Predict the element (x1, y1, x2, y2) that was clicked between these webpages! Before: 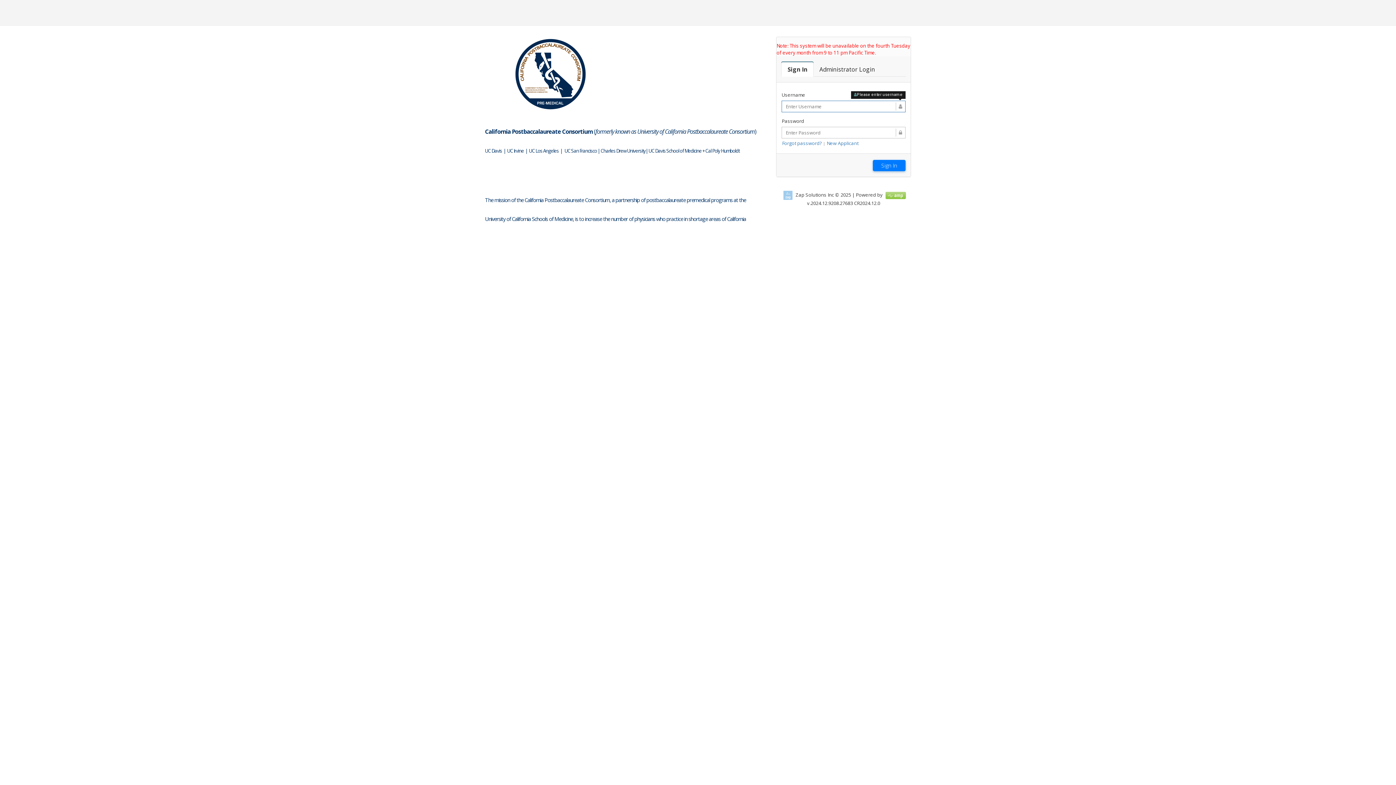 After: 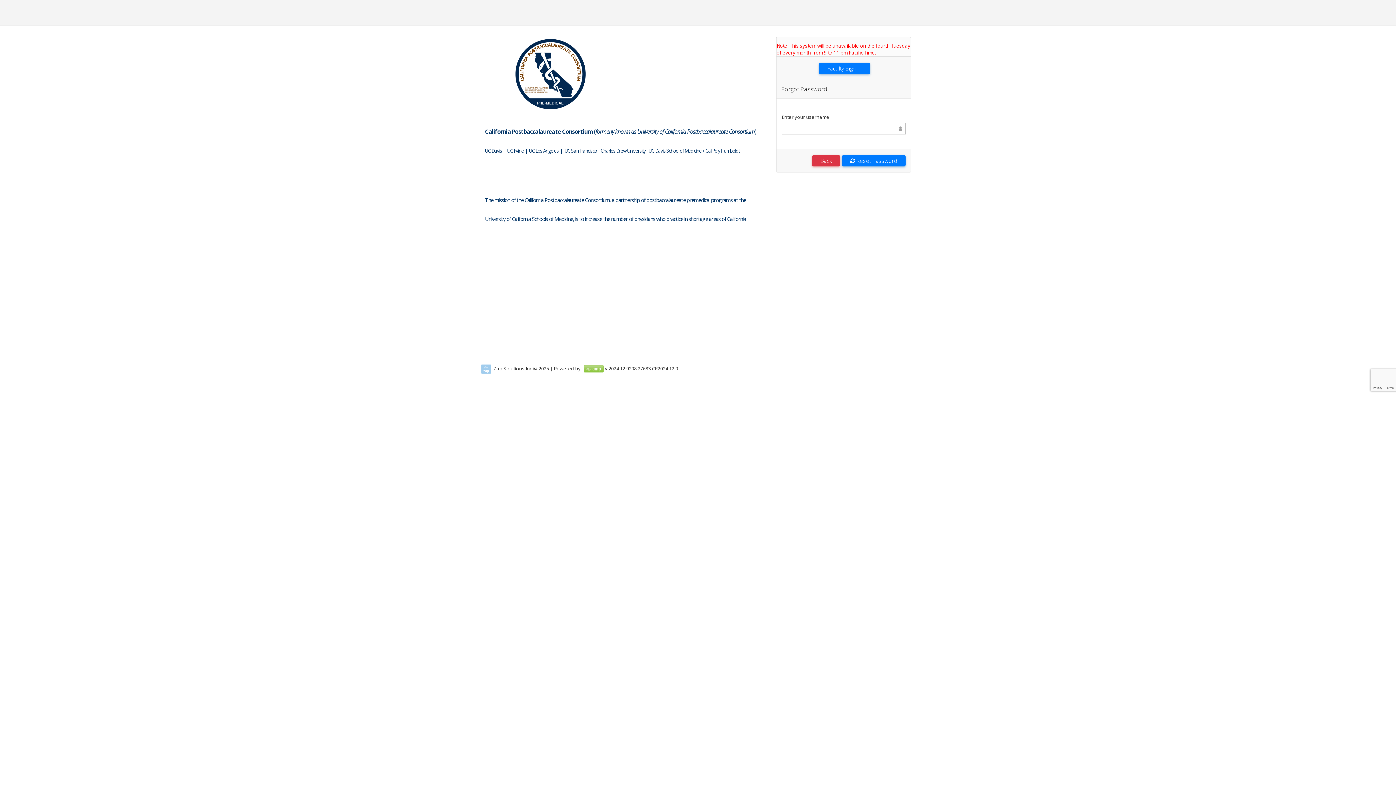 Action: label: Forgot password? bbox: (782, 140, 822, 146)